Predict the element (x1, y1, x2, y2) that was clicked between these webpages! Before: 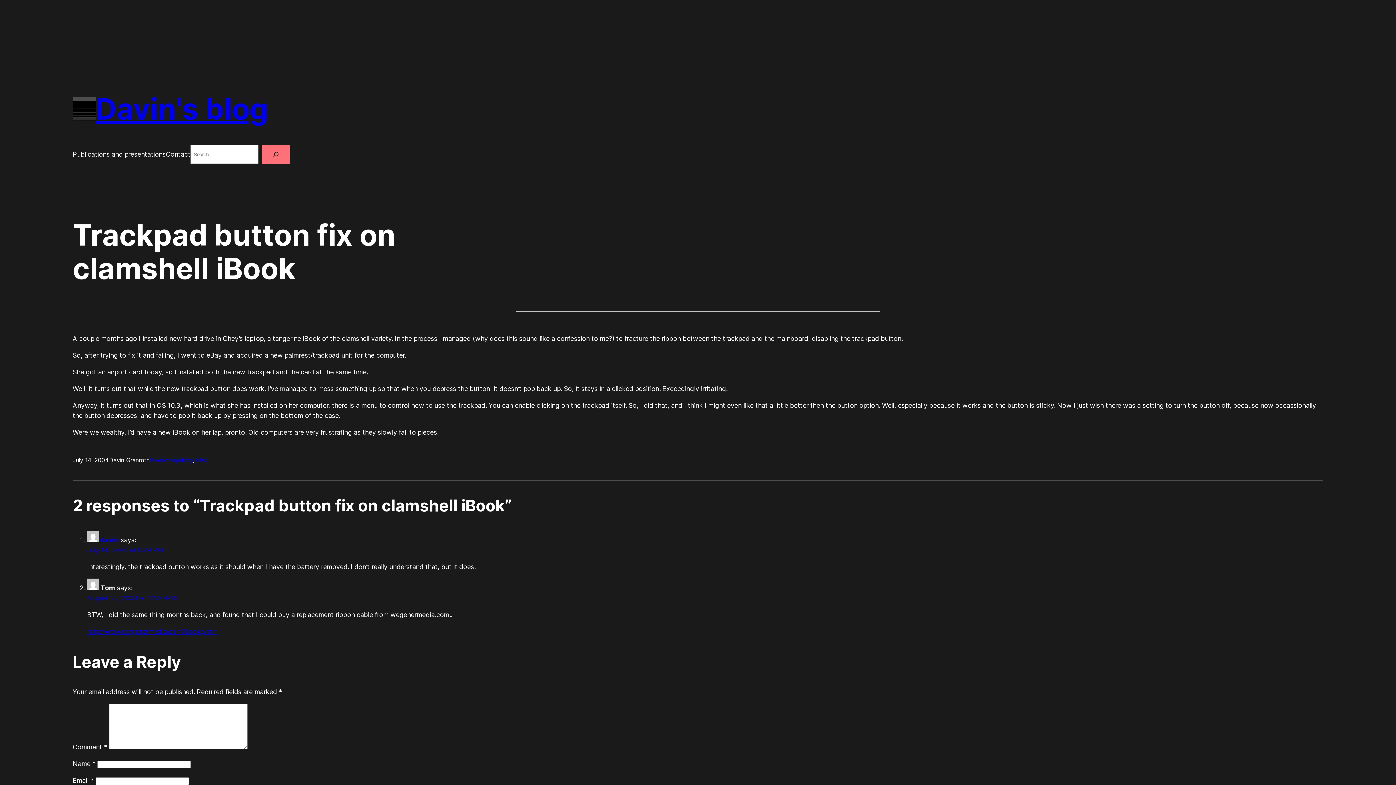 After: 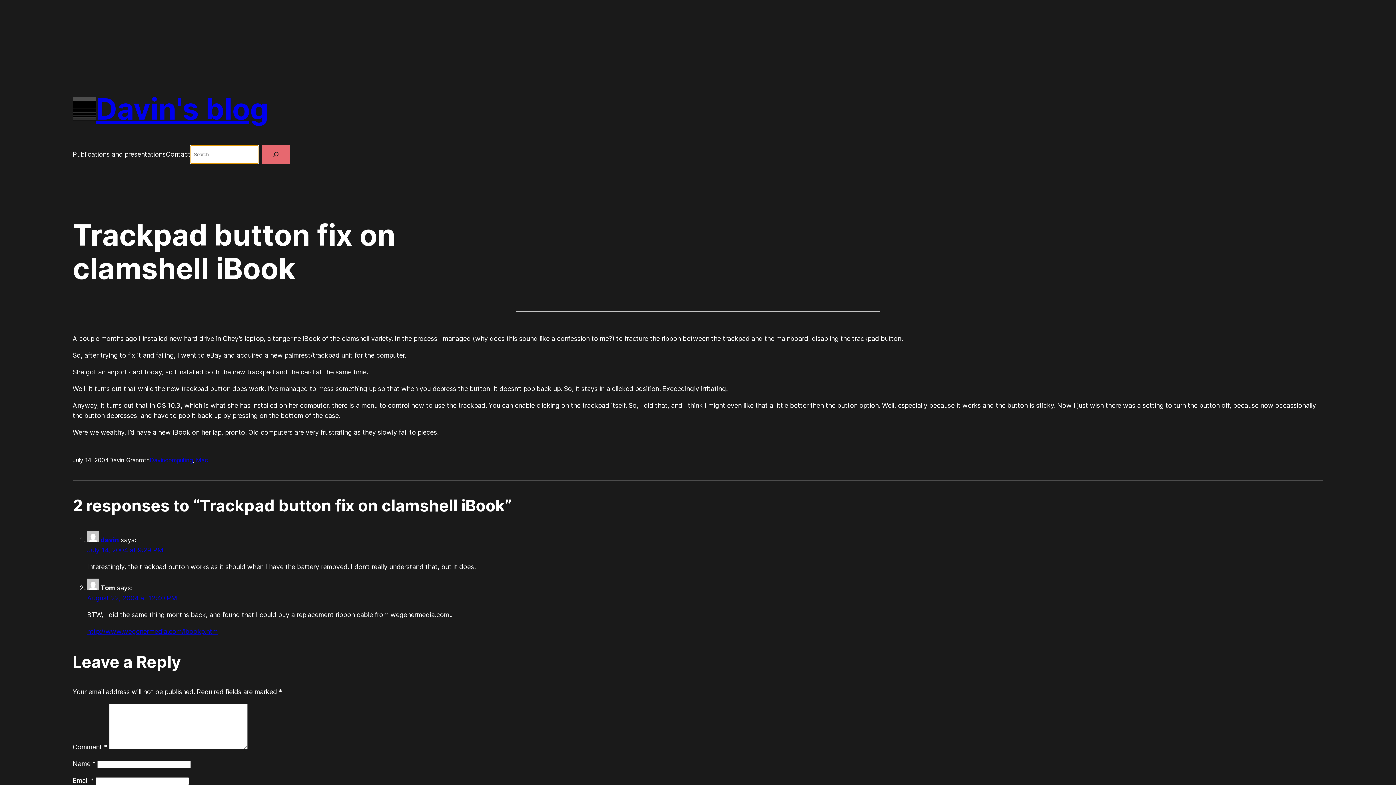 Action: bbox: (262, 145, 289, 164) label: Search